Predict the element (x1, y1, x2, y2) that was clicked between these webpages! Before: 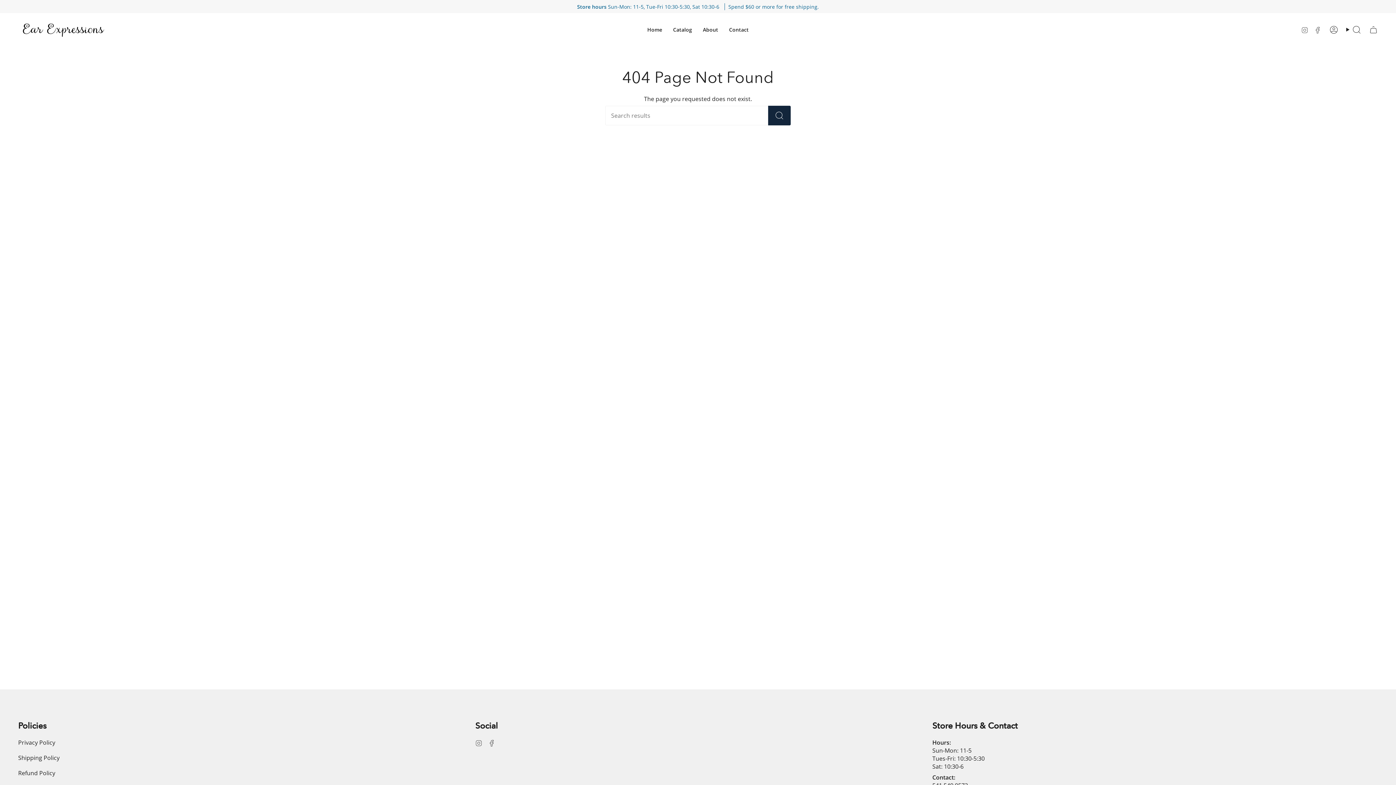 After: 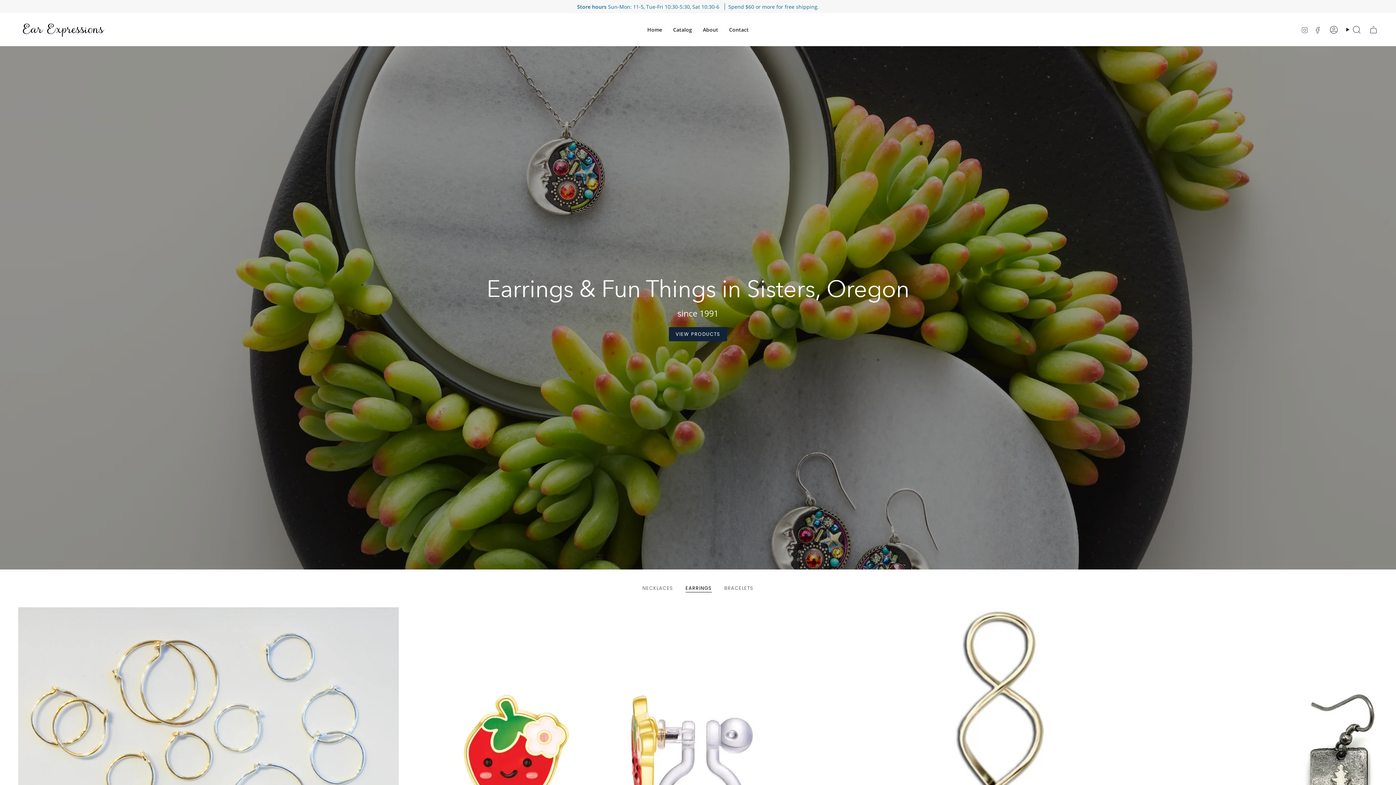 Action: bbox: (642, 18, 667, 40) label: Home